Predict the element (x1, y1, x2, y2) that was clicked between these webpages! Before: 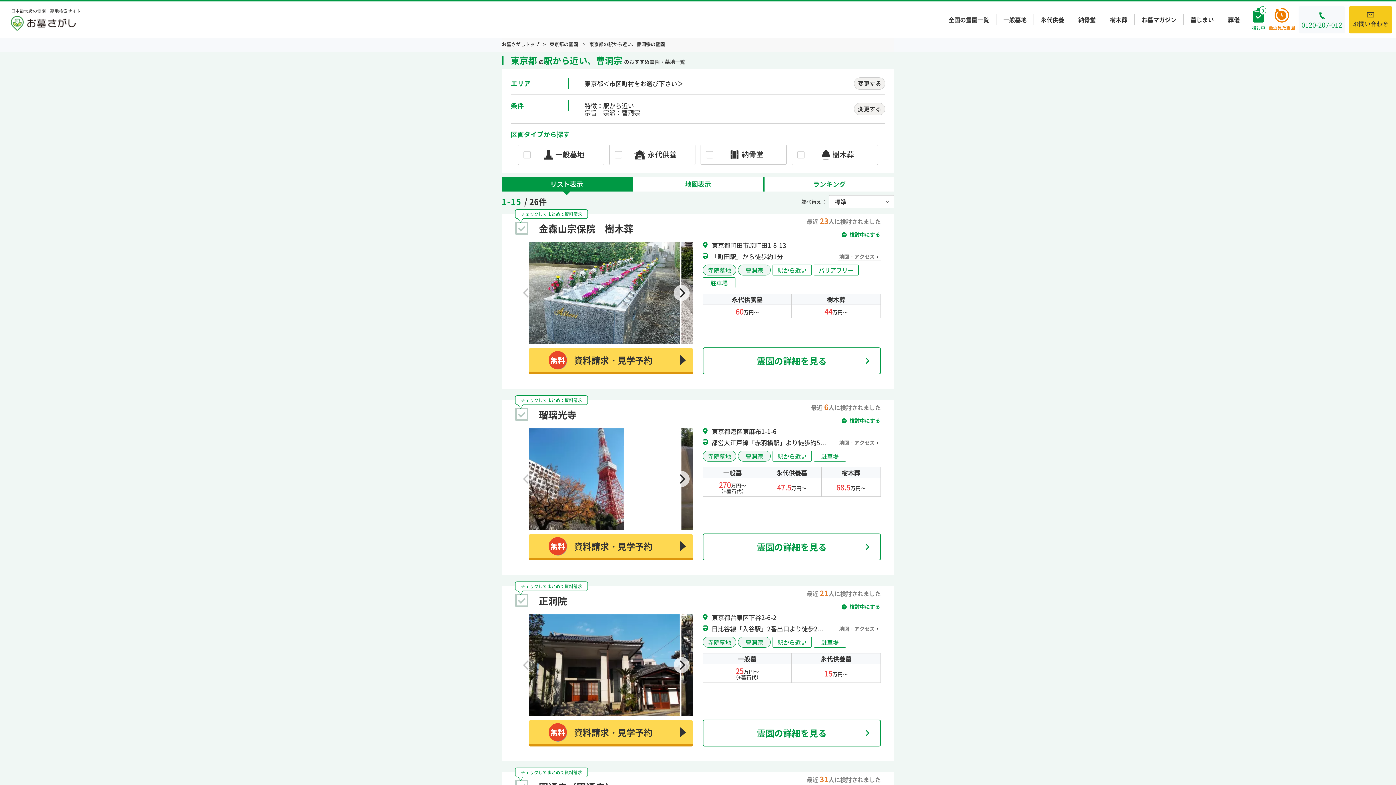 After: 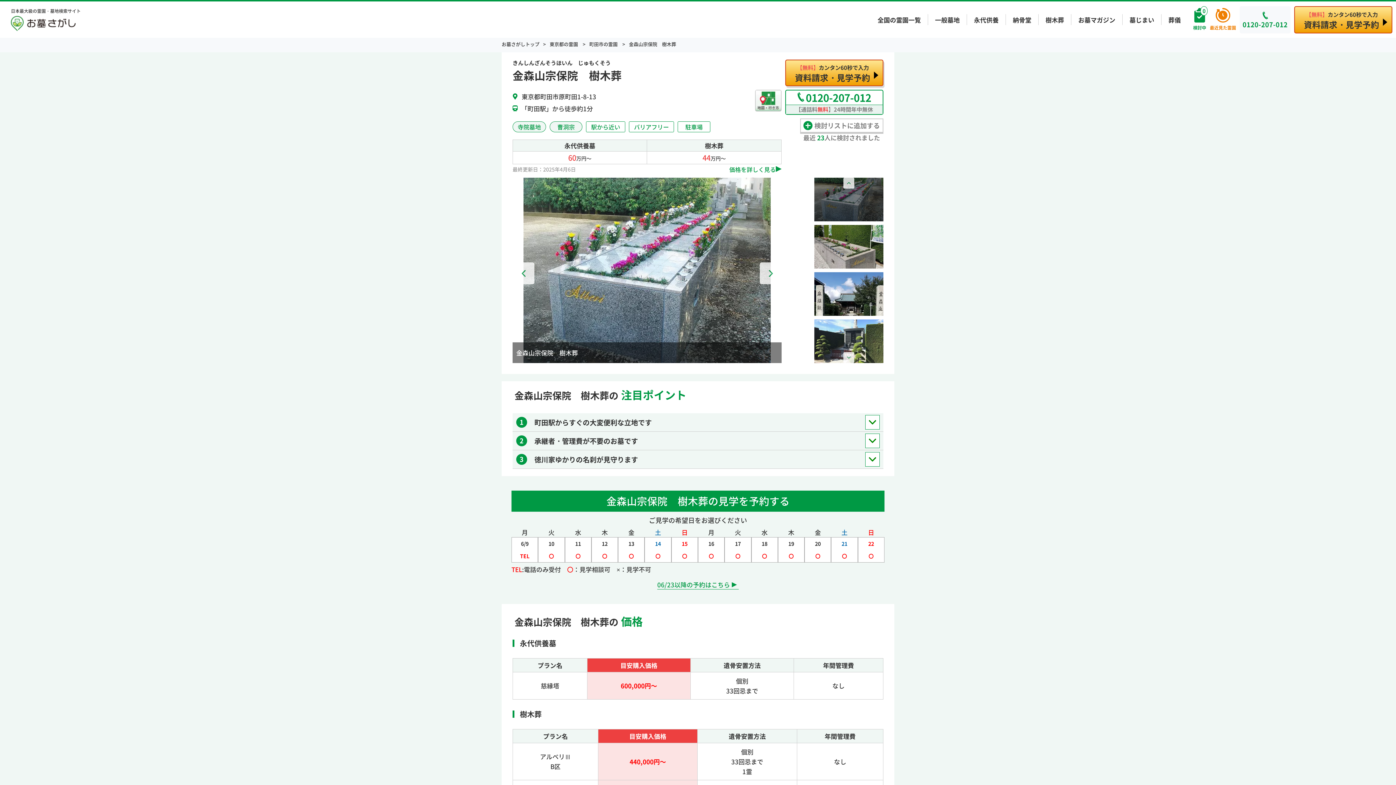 Action: bbox: (702, 347, 881, 374) label: 霊園の詳細を見る